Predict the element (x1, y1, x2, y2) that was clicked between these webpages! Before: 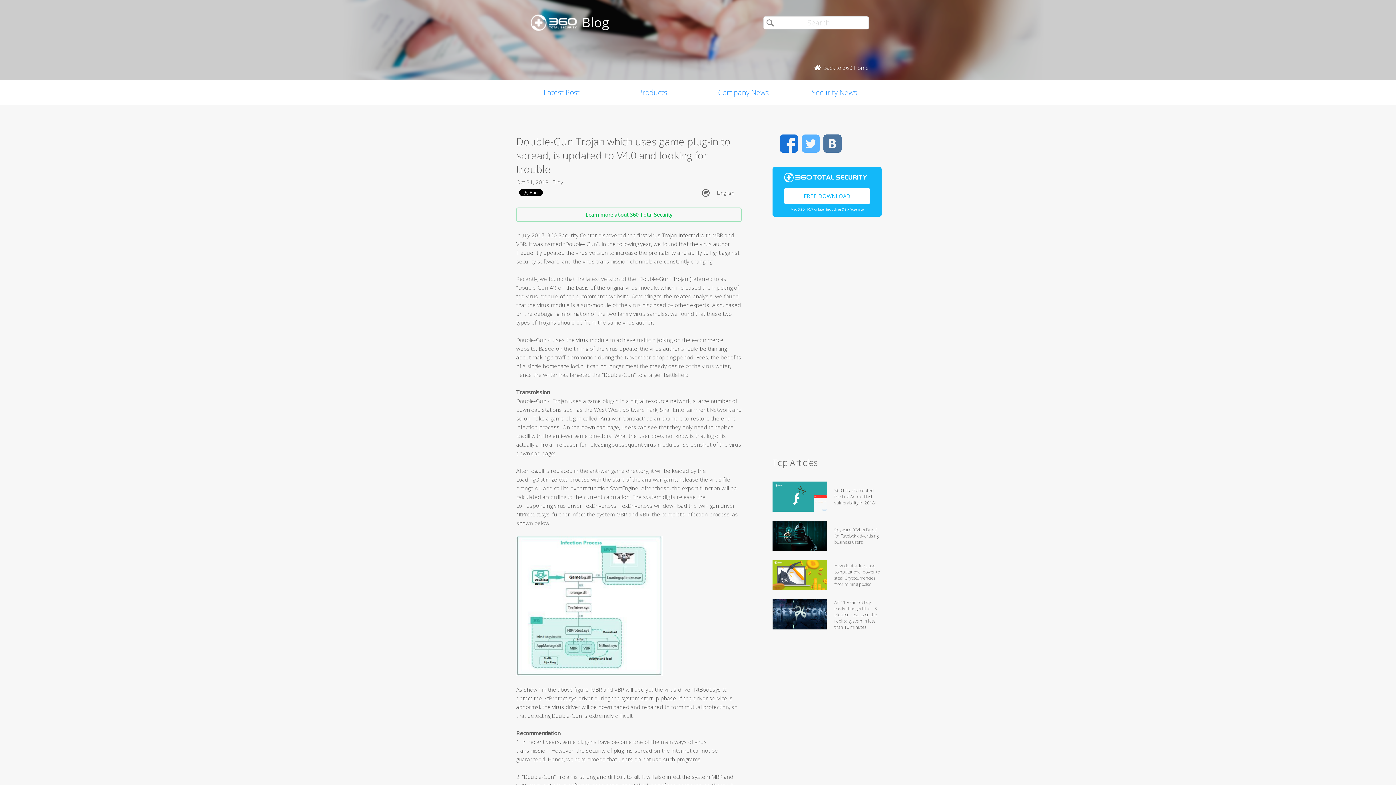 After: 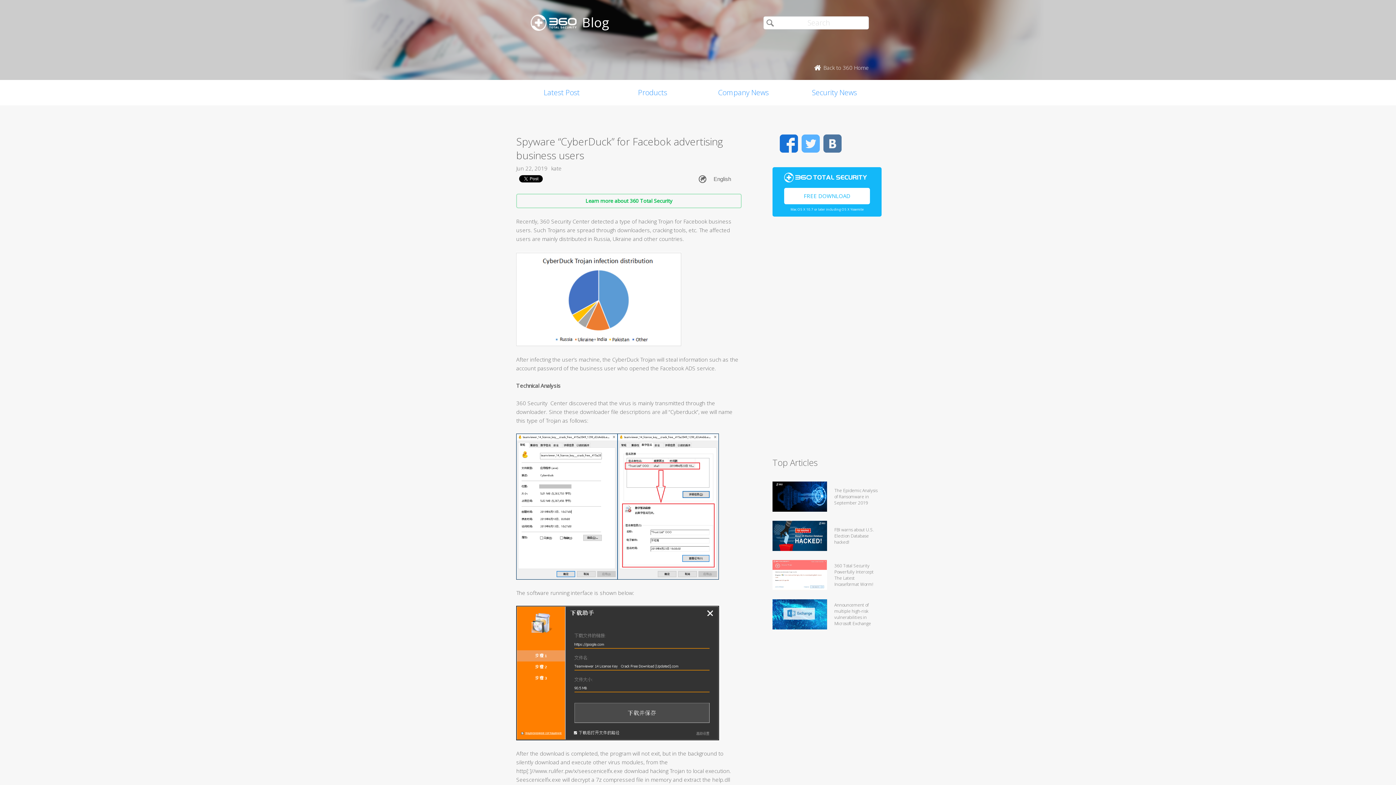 Action: bbox: (772, 544, 827, 552)